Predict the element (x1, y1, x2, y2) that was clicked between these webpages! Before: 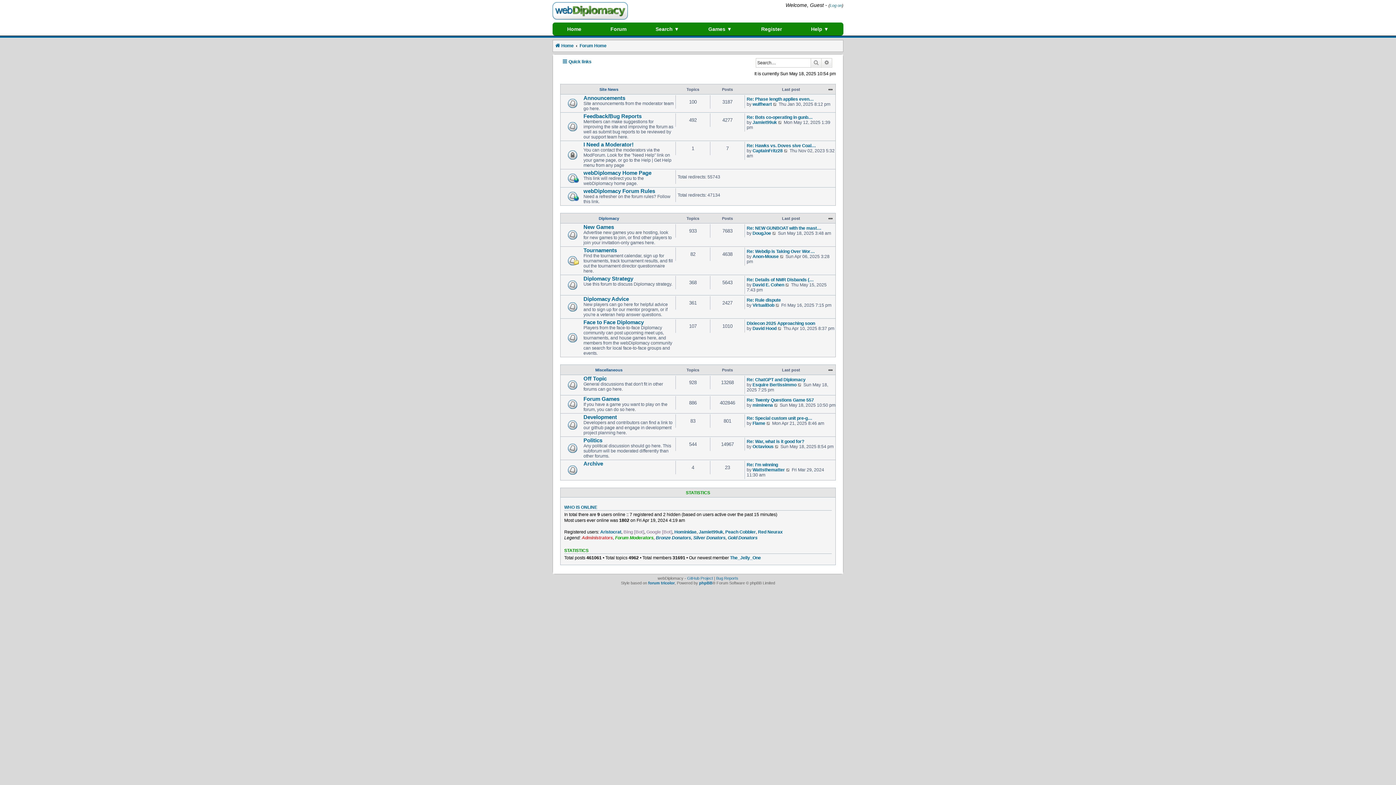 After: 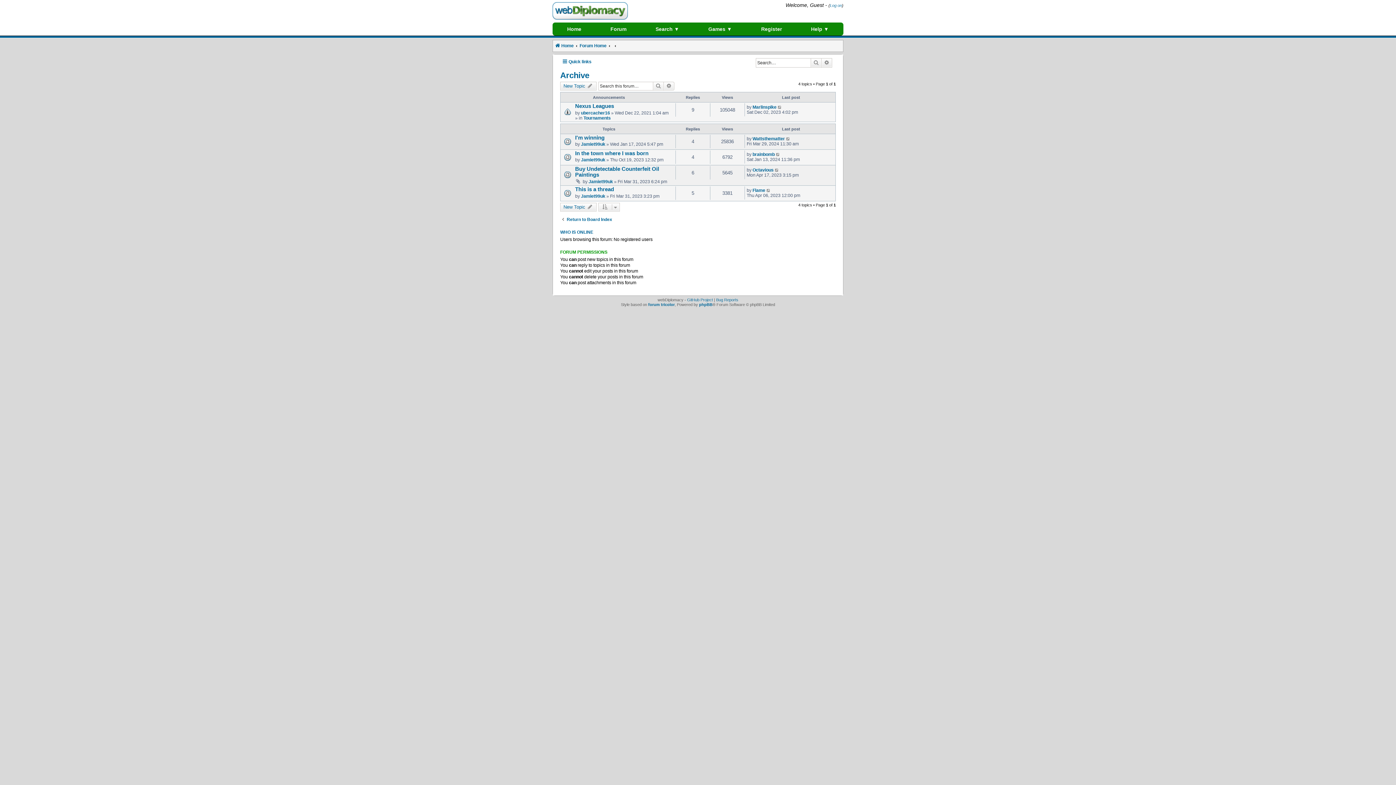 Action: label: Archive bbox: (583, 461, 603, 466)